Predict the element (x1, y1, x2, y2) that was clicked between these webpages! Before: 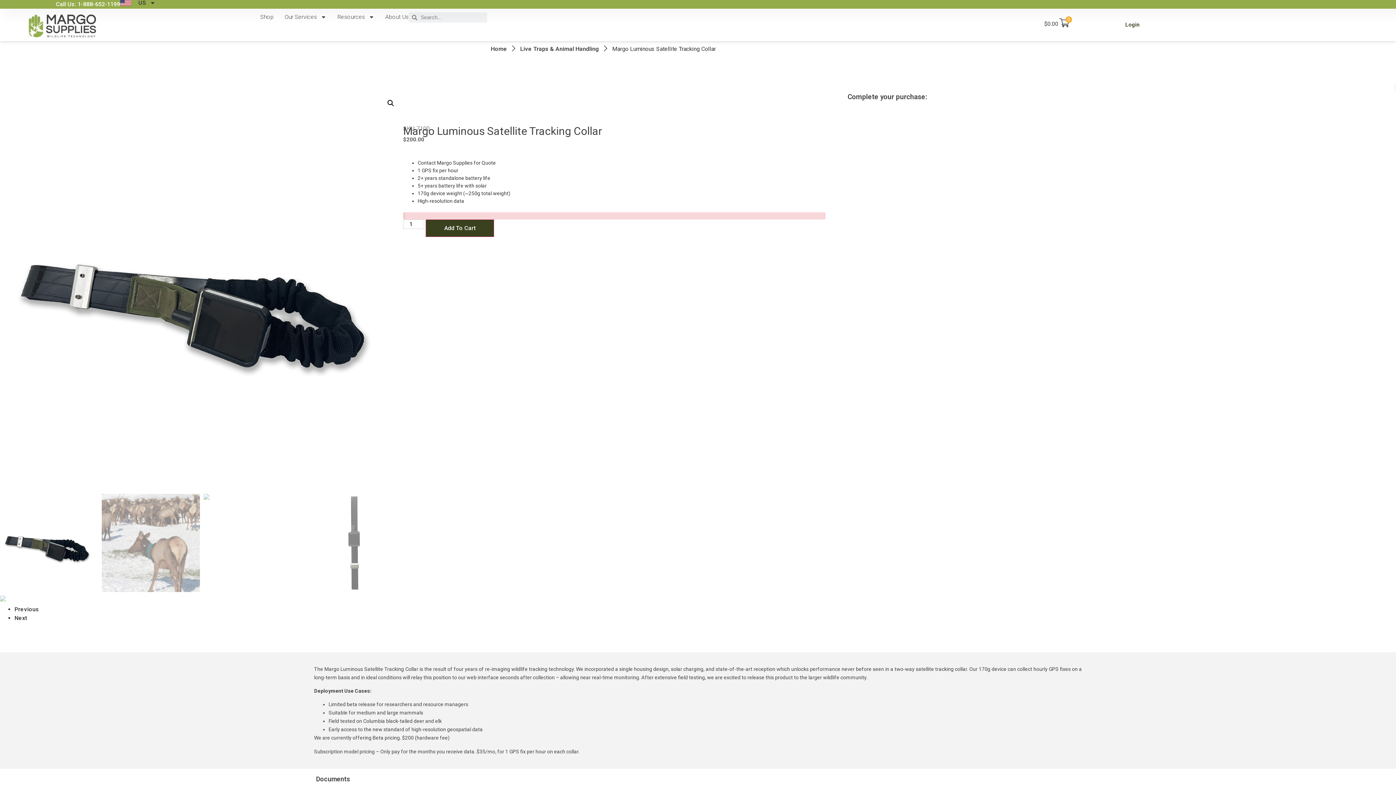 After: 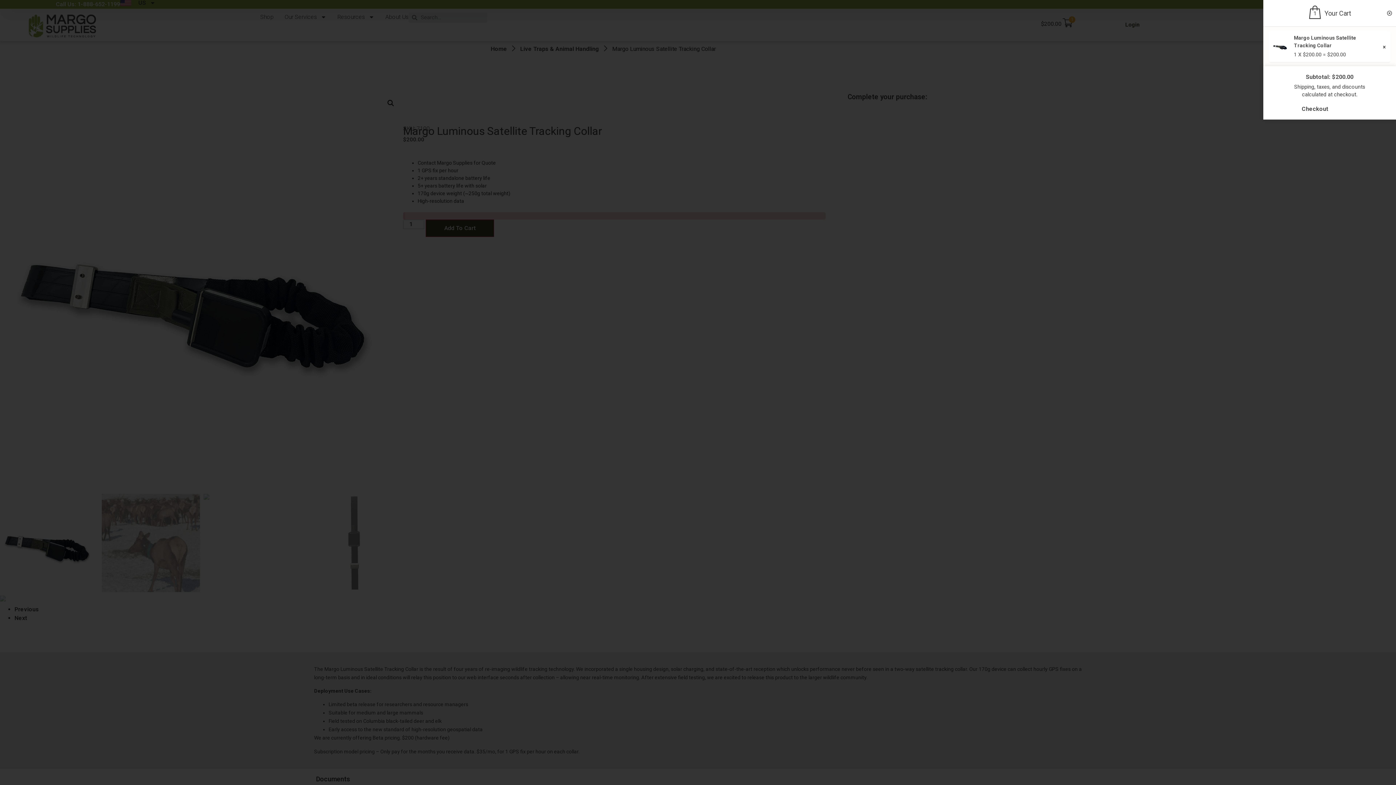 Action: label: Add To Cart bbox: (425, 219, 494, 237)